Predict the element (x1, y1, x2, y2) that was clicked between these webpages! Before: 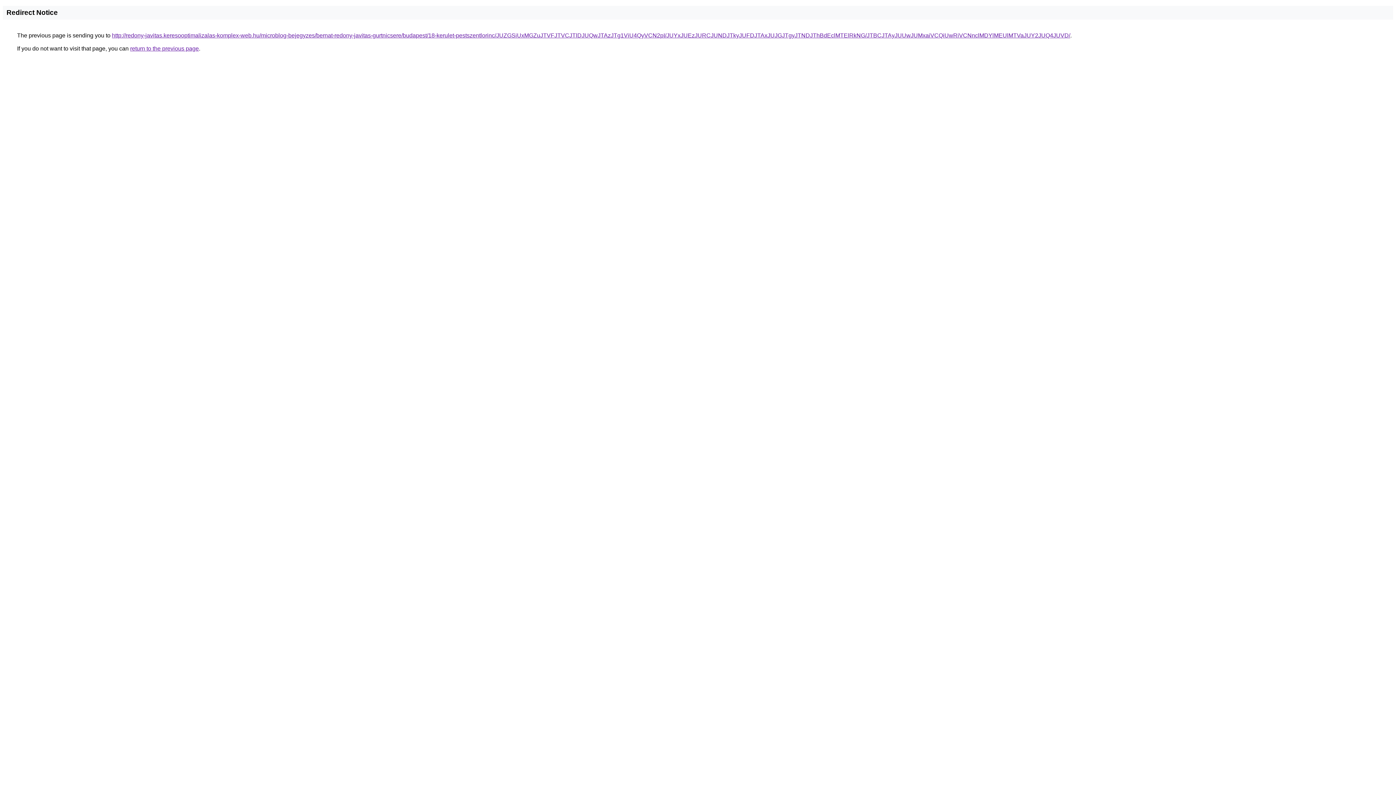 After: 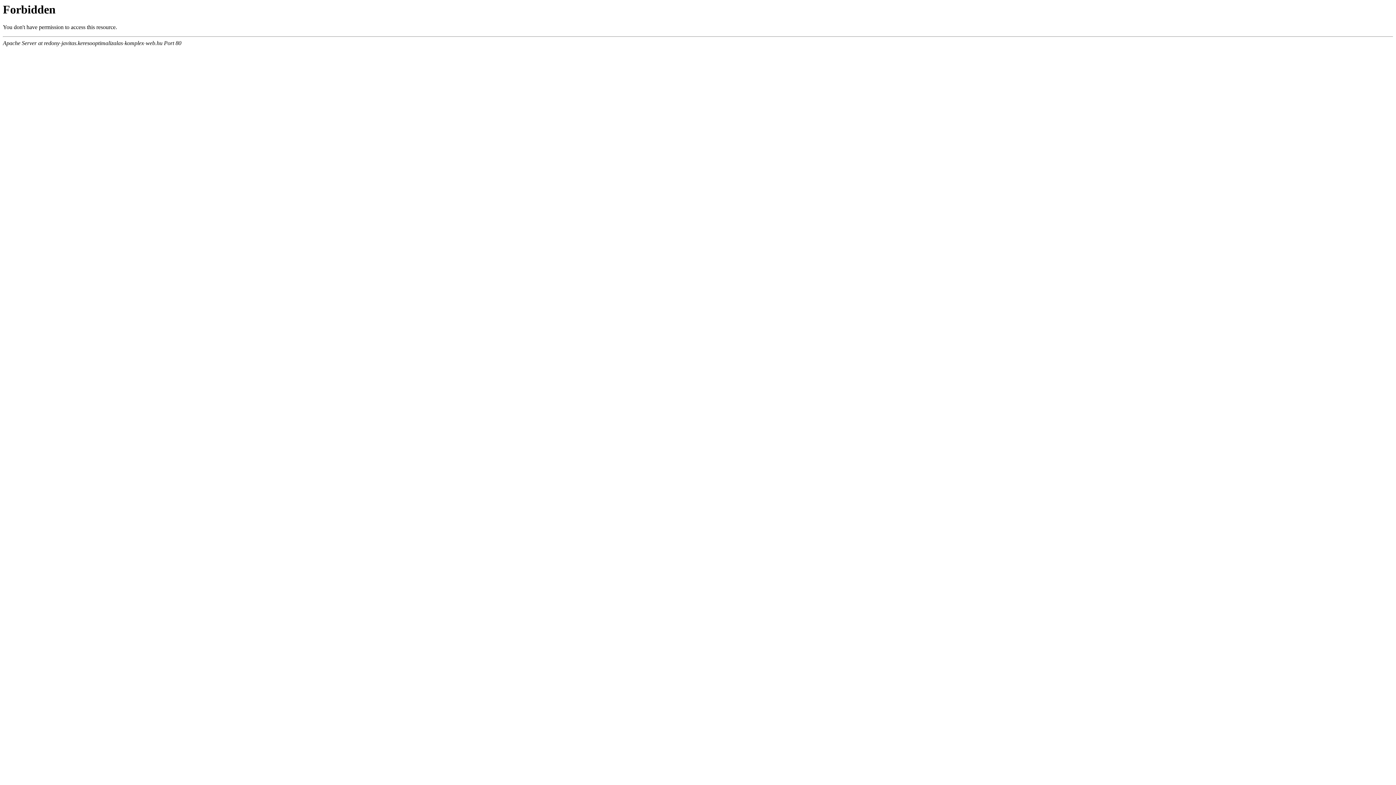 Action: label: http://redony-javitas.keresooptimalizalas-komplex-web.hu/microblog-bejegyzes/bernat-redony-javitas-gurtnicsere/budapest/18-kerulet-pestszentlorinc/JUZGSiUxMGZuJTVFJTVCJTlDJUQwJTAzJTg1ViU4QyVCN2pI/JUYxJUEzJURCJUNDJTkyJUFDJTAxJUJGJTgyJTNDJThBdEclMTElRkNG/JTBCJTAyJUUwJUMxaiVCQiUwRiVCNnclMDYlMEUlMTVaJUY2JUQ4JUVD/ bbox: (112, 32, 1070, 38)